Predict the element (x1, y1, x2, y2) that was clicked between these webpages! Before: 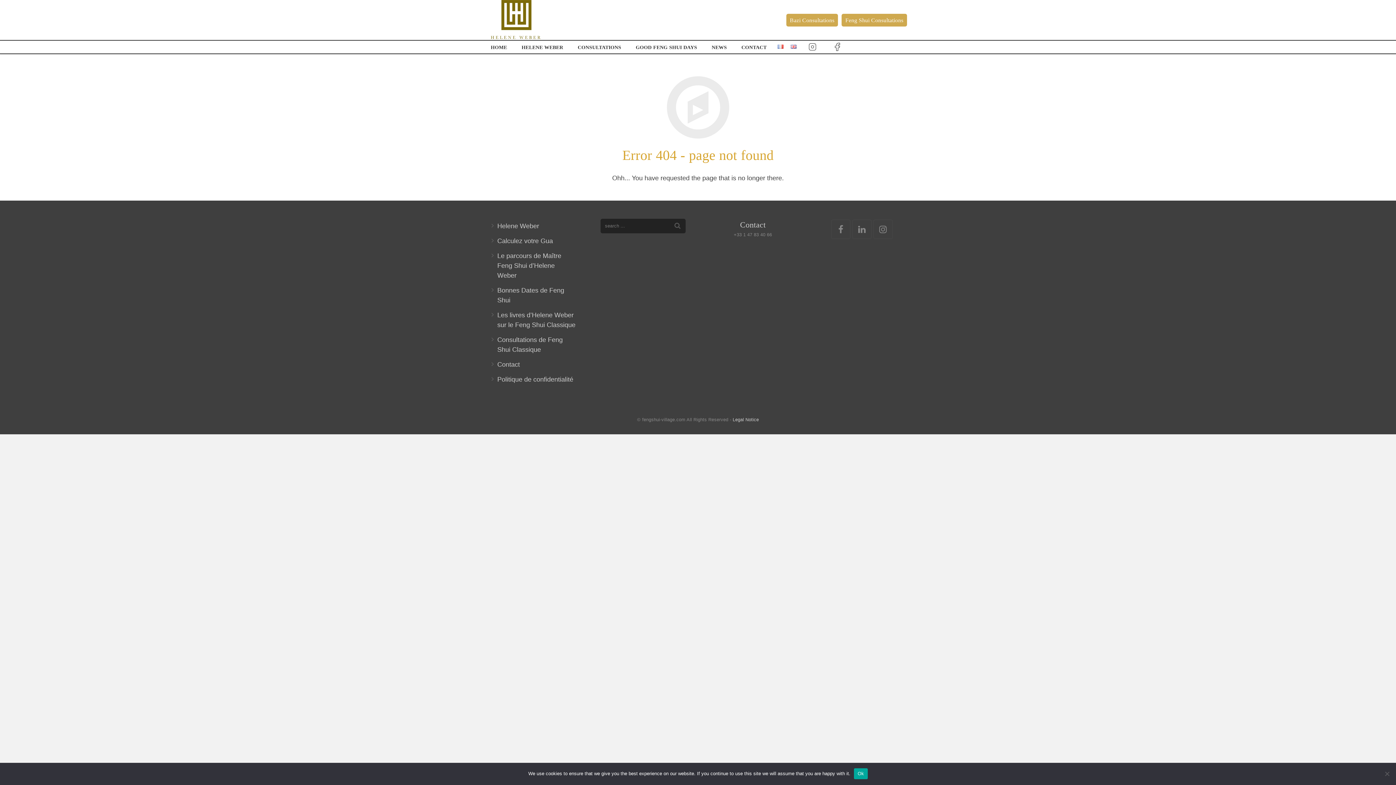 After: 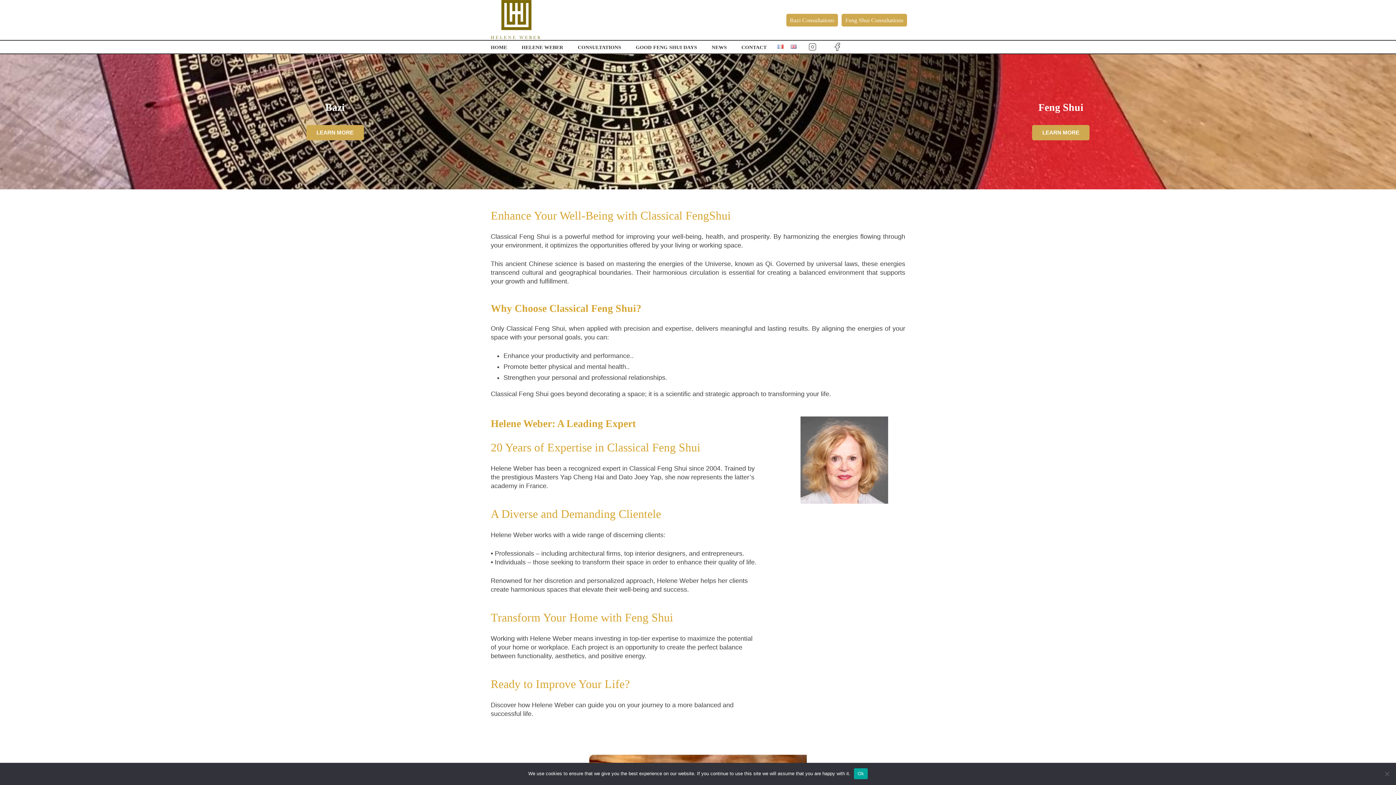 Action: bbox: (790, 40, 811, 53)